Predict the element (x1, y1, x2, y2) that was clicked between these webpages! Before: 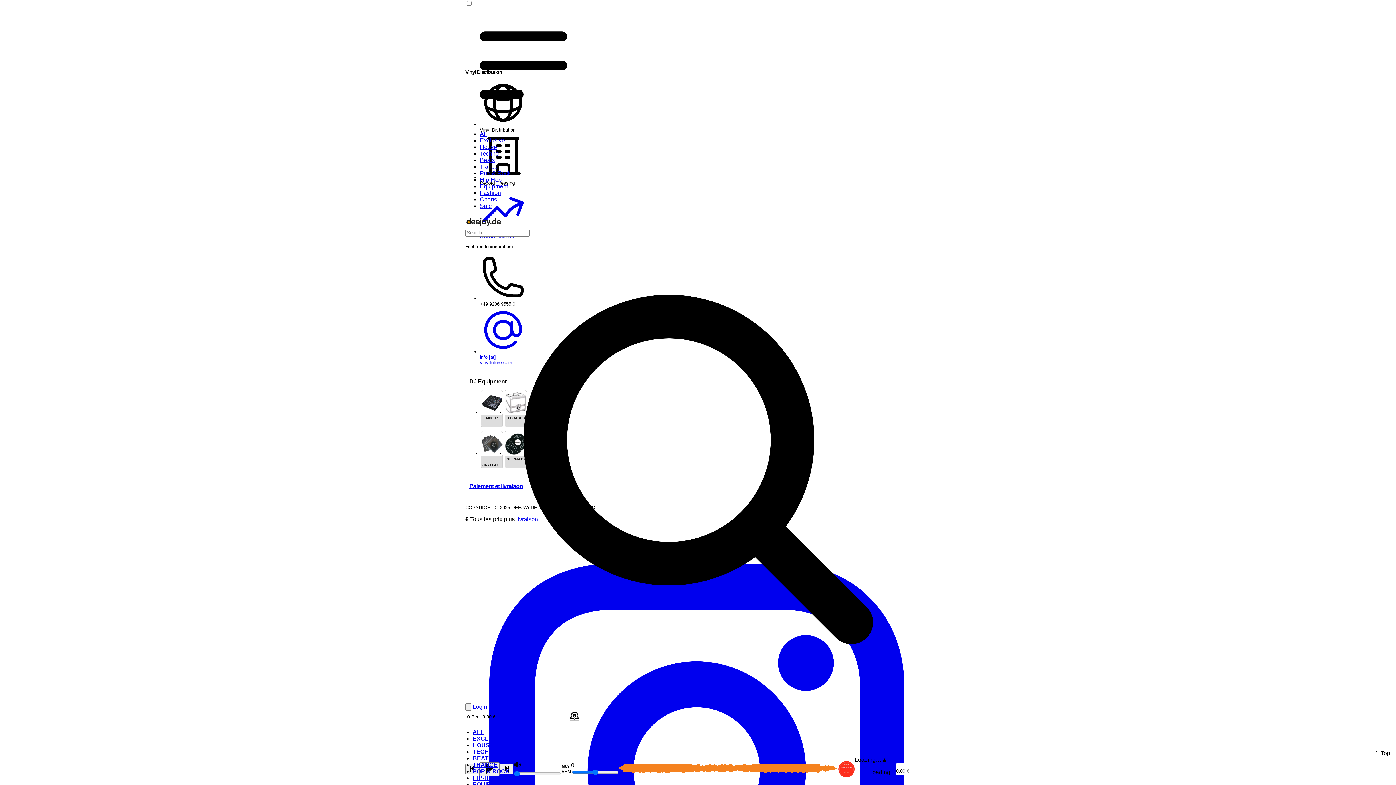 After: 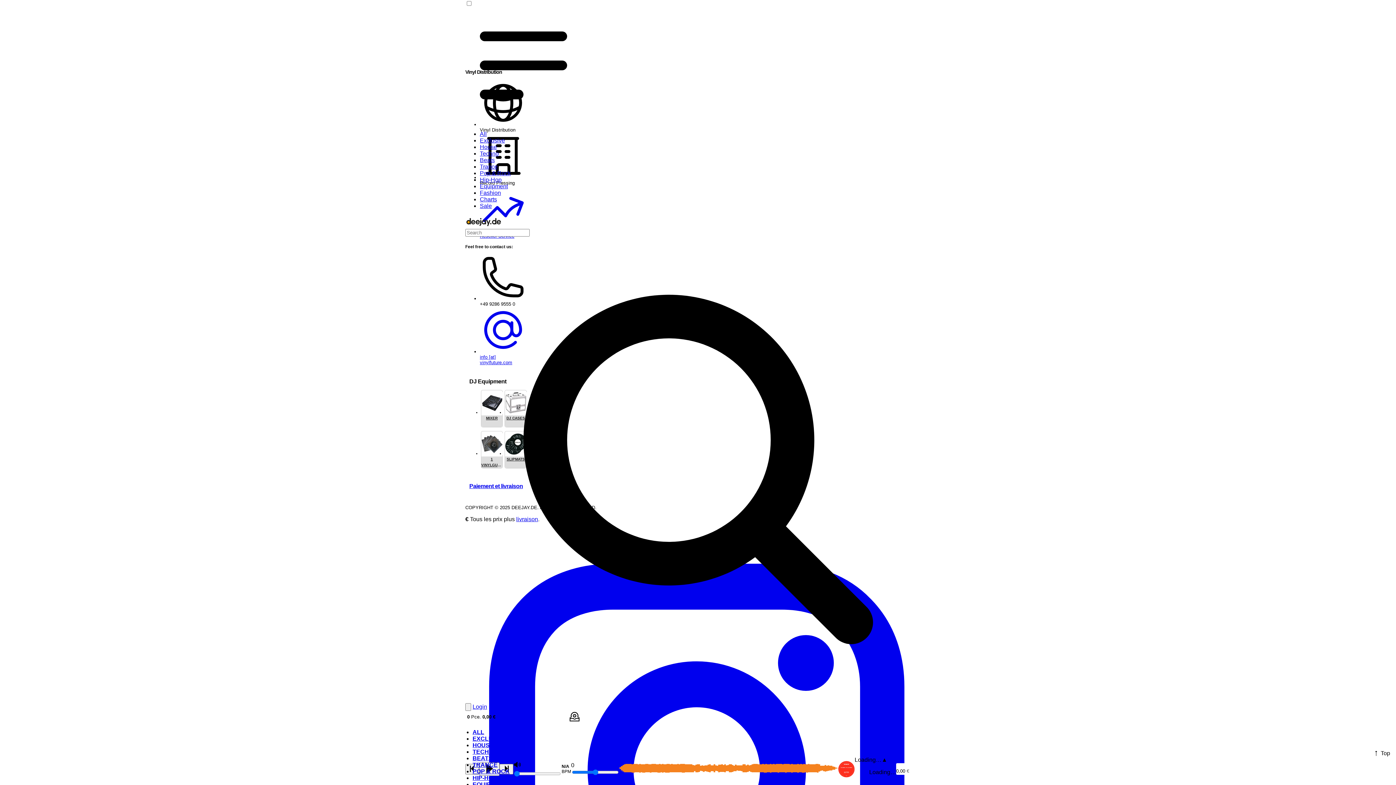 Action: label: Beats bbox: (480, 157, 494, 163)